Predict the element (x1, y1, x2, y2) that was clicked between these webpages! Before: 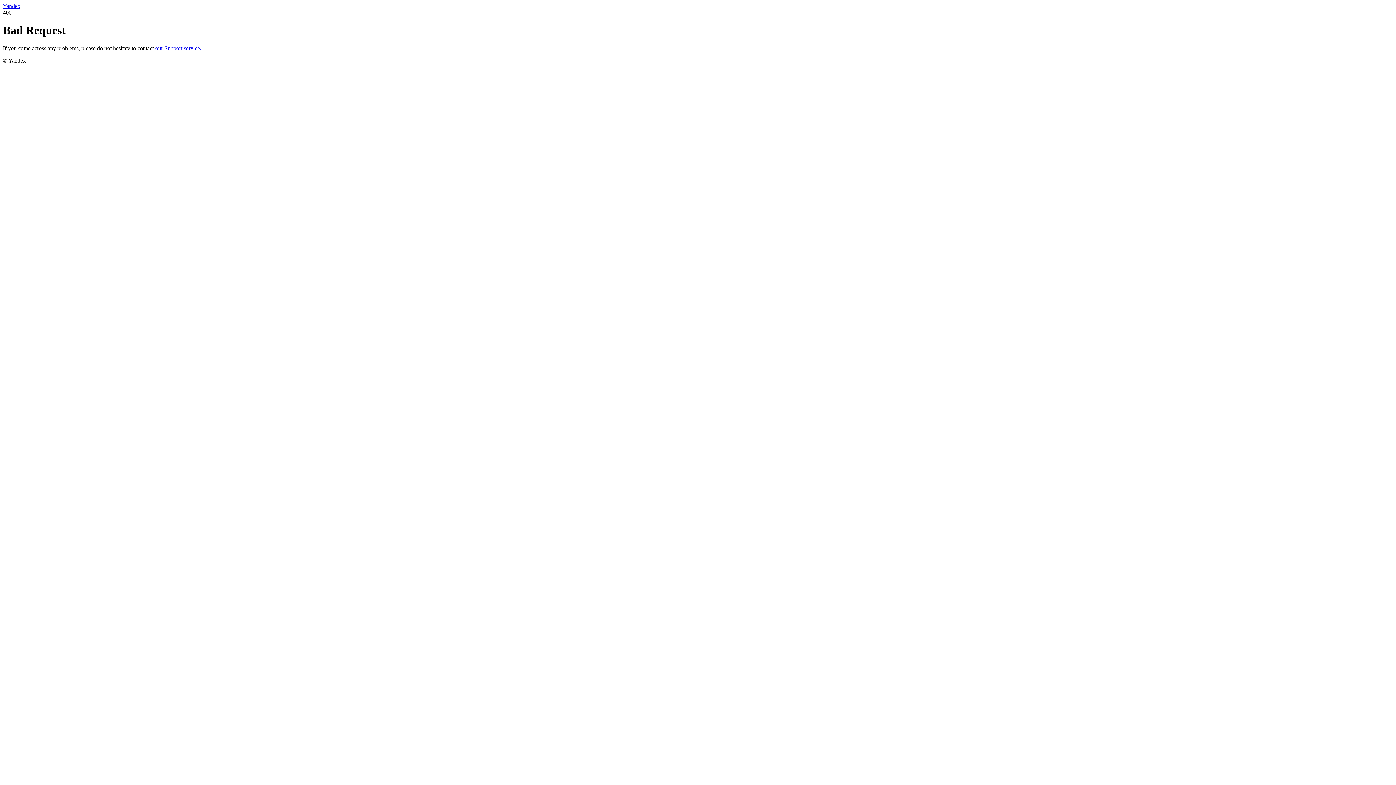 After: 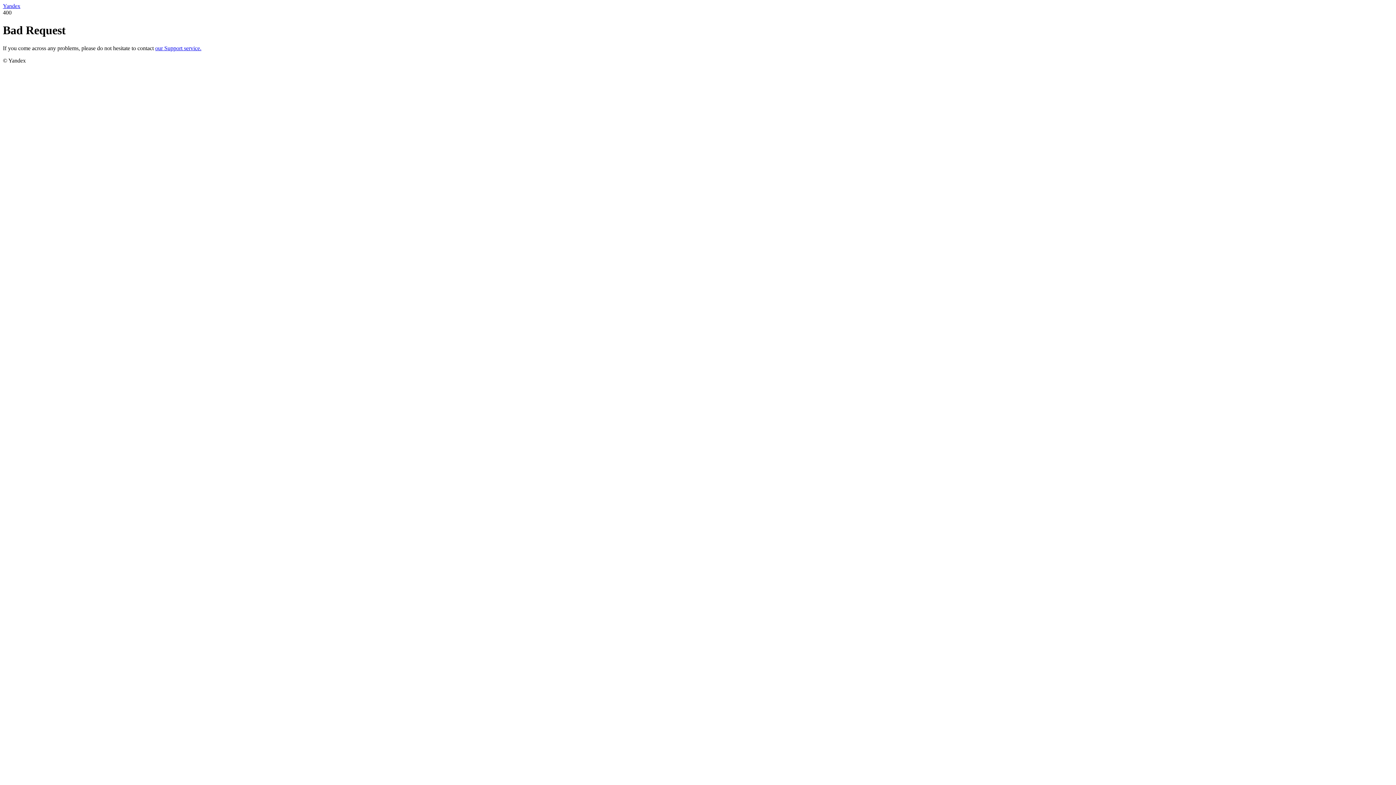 Action: bbox: (2, 2, 20, 9) label: Yandex